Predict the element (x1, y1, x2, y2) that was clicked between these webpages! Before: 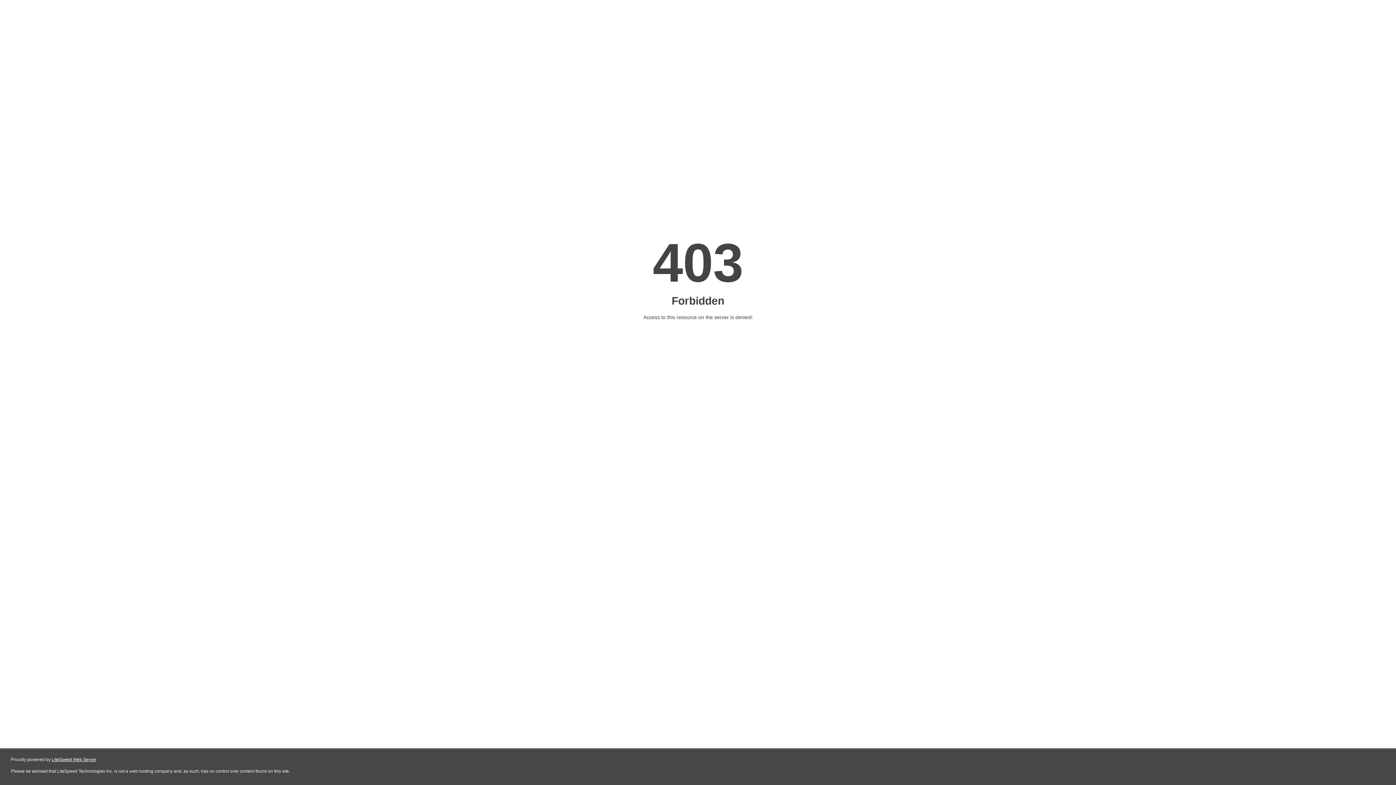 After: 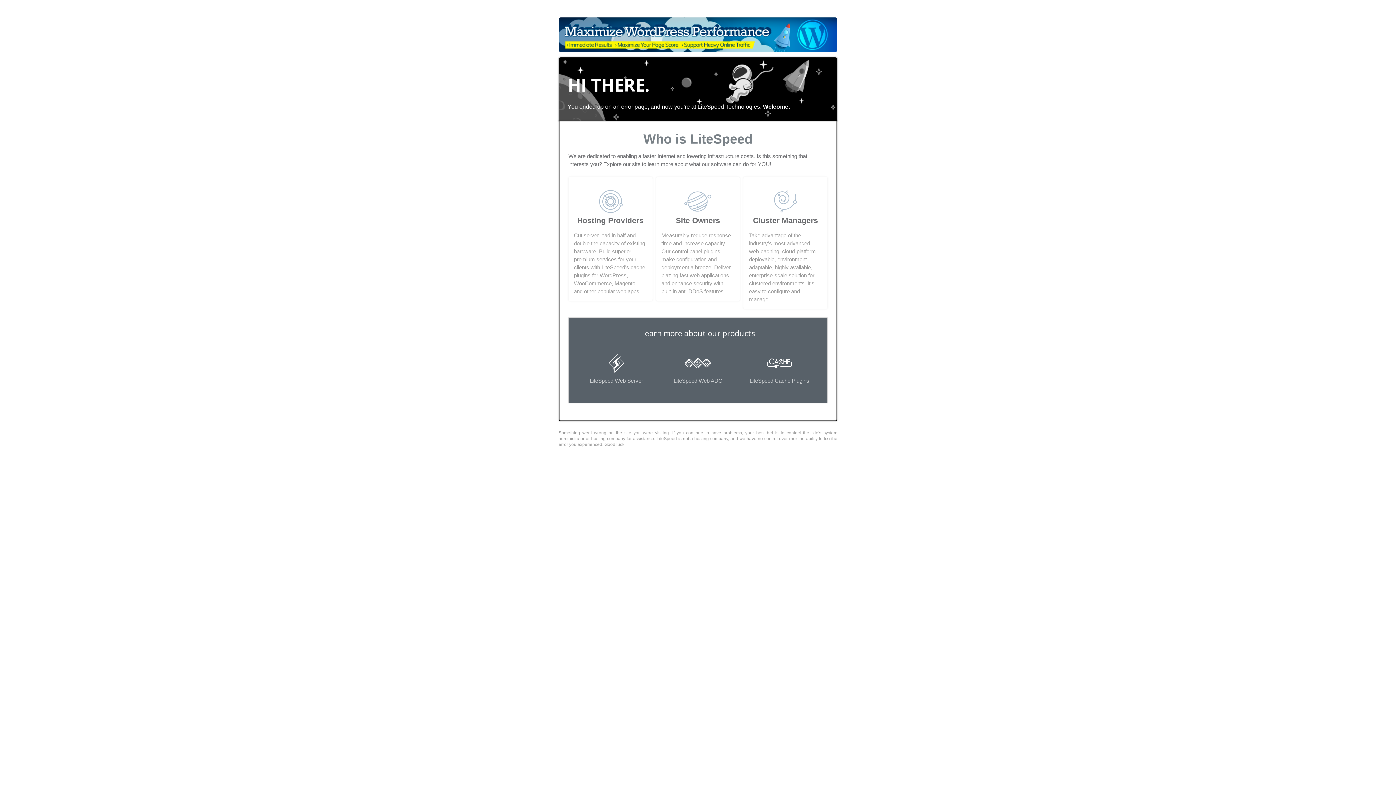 Action: bbox: (51, 757, 96, 762) label: LiteSpeed Web Server